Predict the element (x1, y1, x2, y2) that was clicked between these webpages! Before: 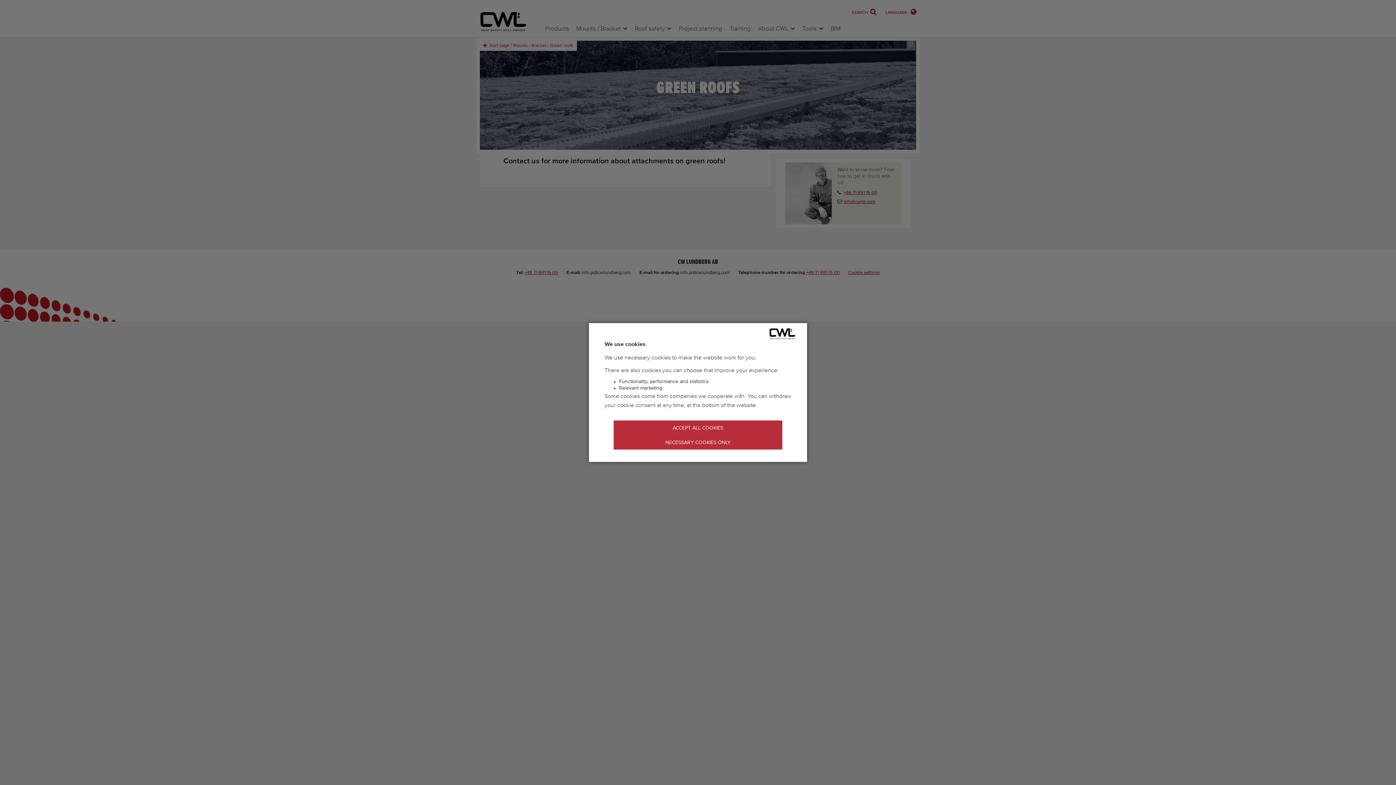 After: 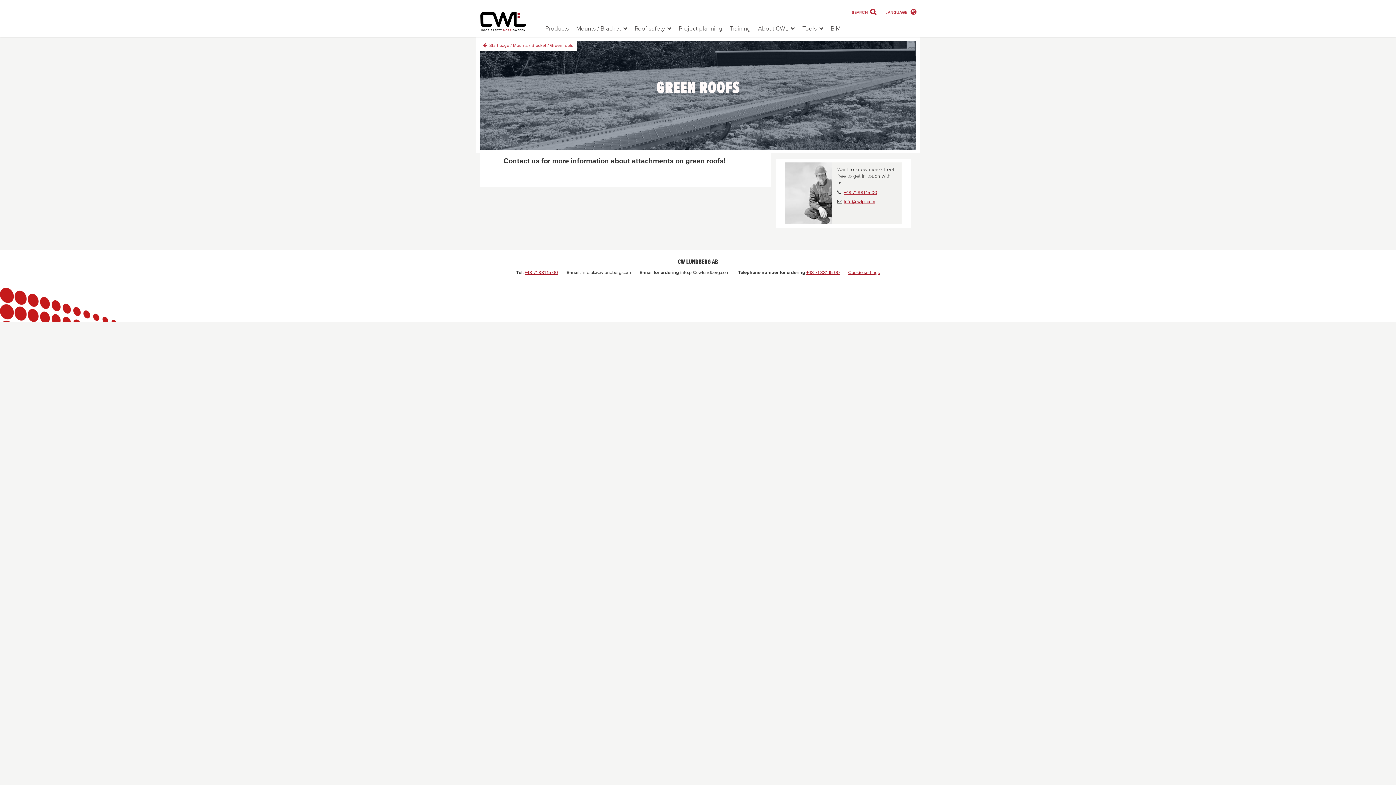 Action: label: NECESSARY COOKIES ONLY bbox: (613, 435, 782, 449)